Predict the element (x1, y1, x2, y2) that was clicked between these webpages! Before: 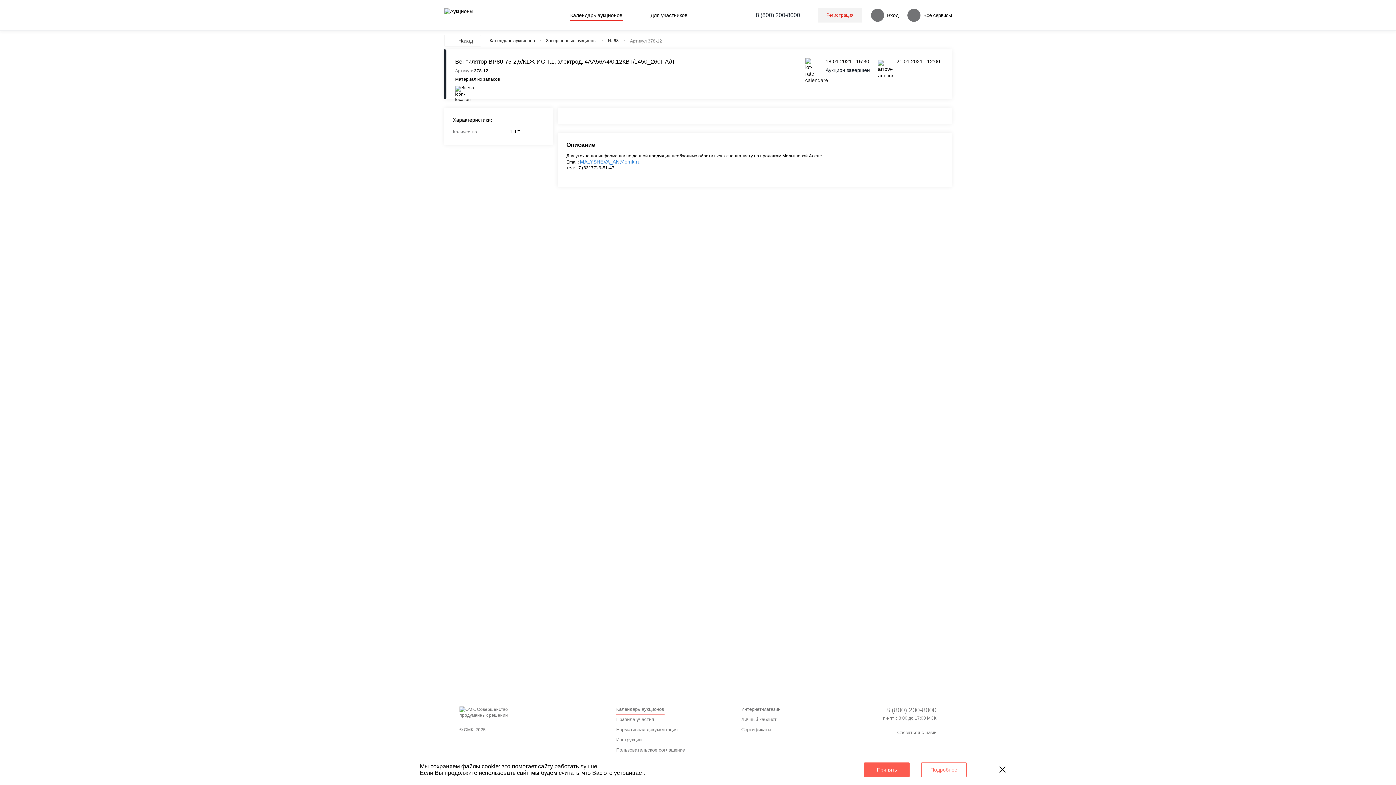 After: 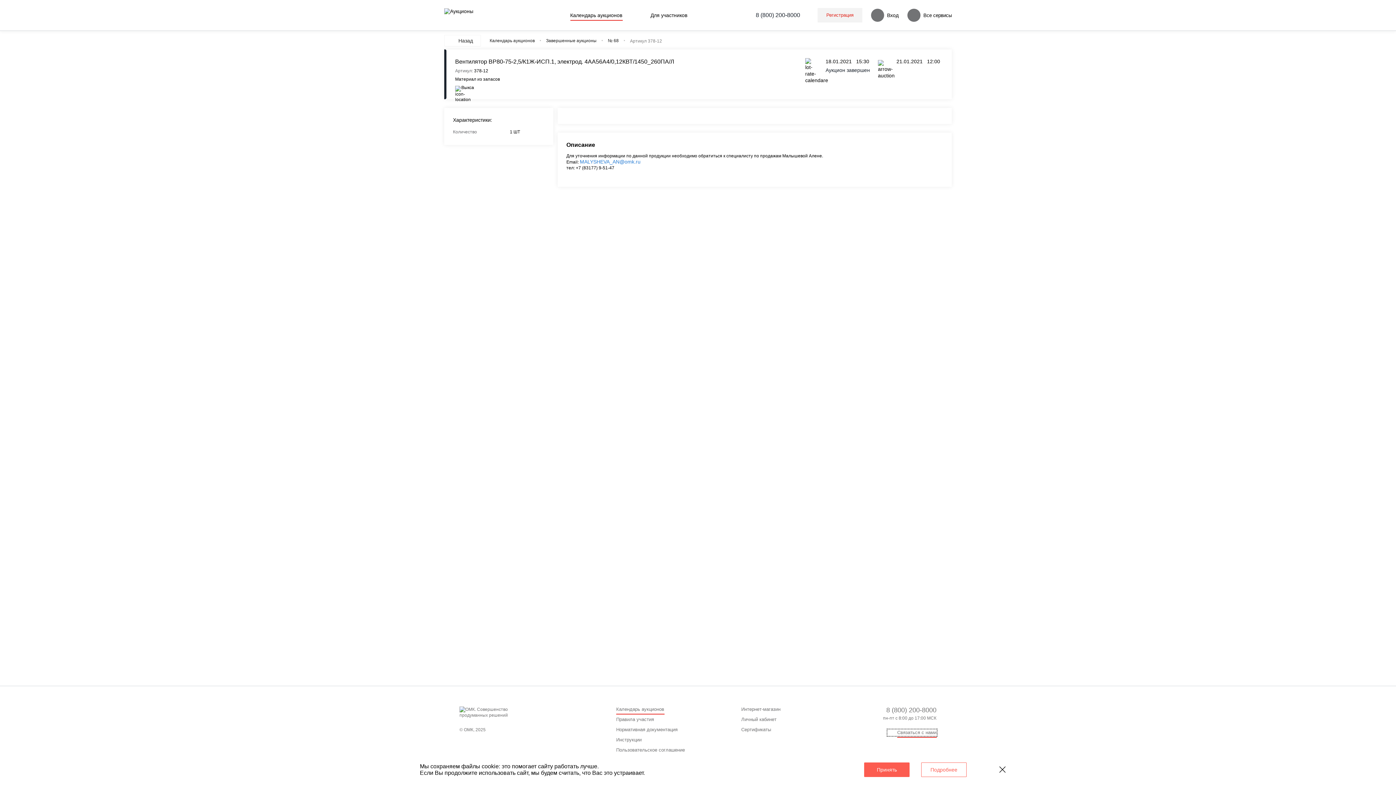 Action: label: Связаться с нами bbox: (888, 730, 936, 736)